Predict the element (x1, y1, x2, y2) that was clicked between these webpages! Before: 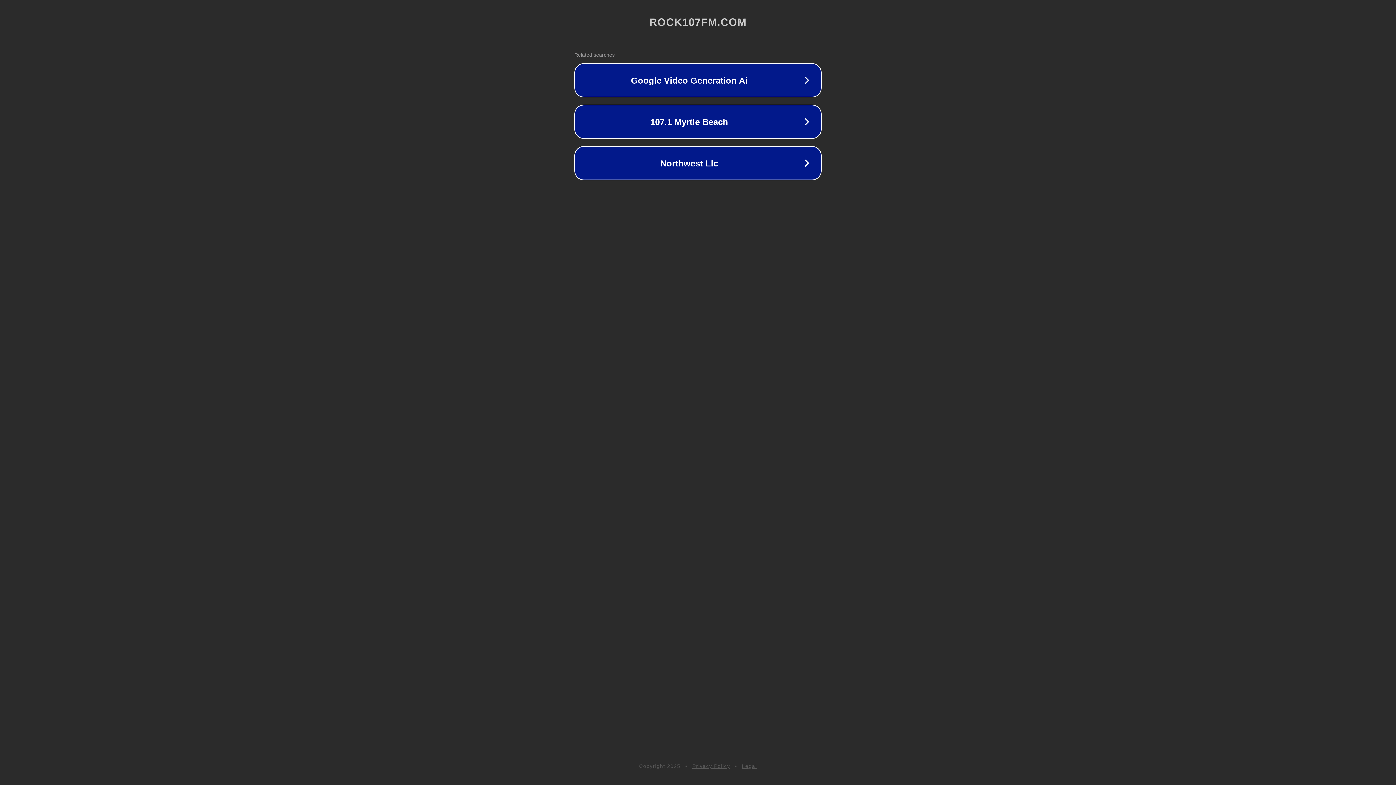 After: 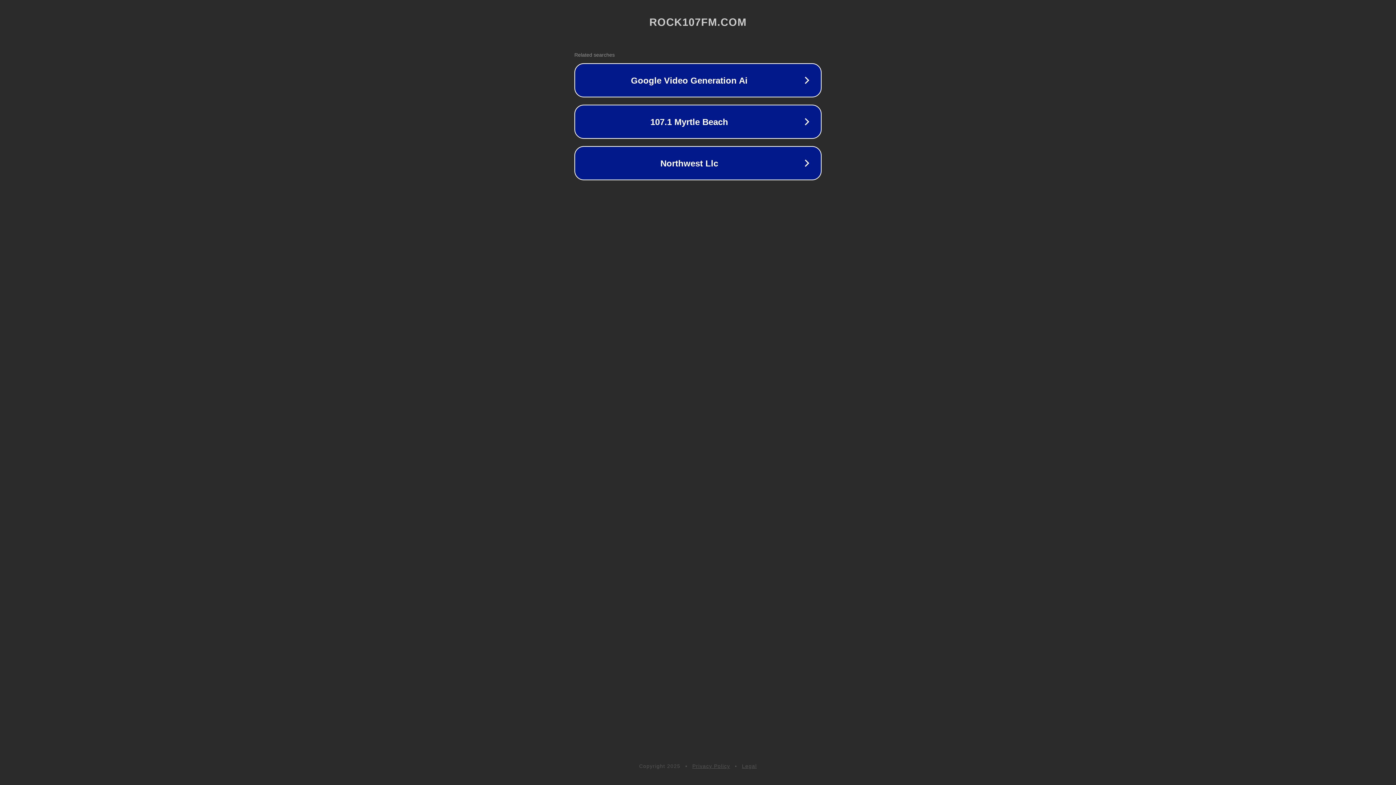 Action: label: Legal bbox: (742, 763, 757, 769)